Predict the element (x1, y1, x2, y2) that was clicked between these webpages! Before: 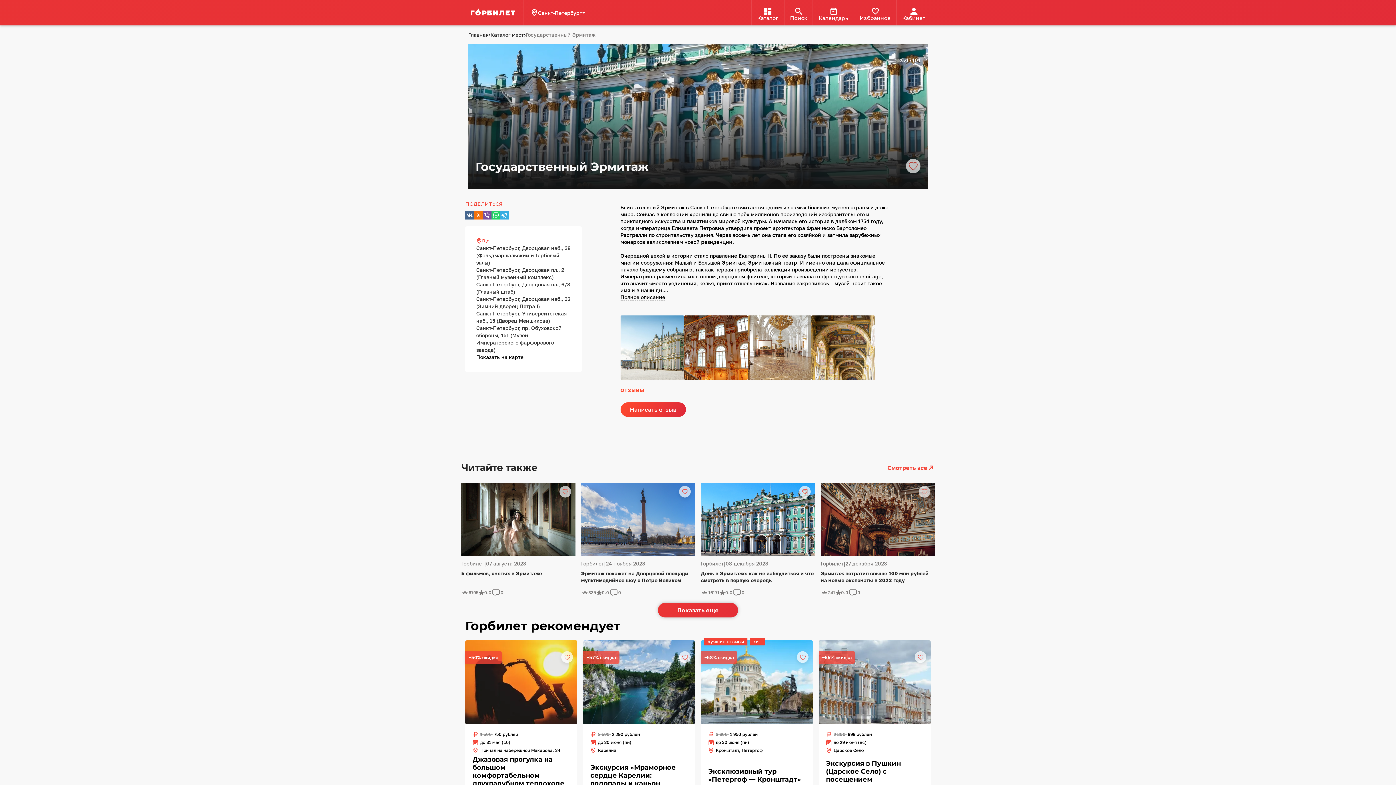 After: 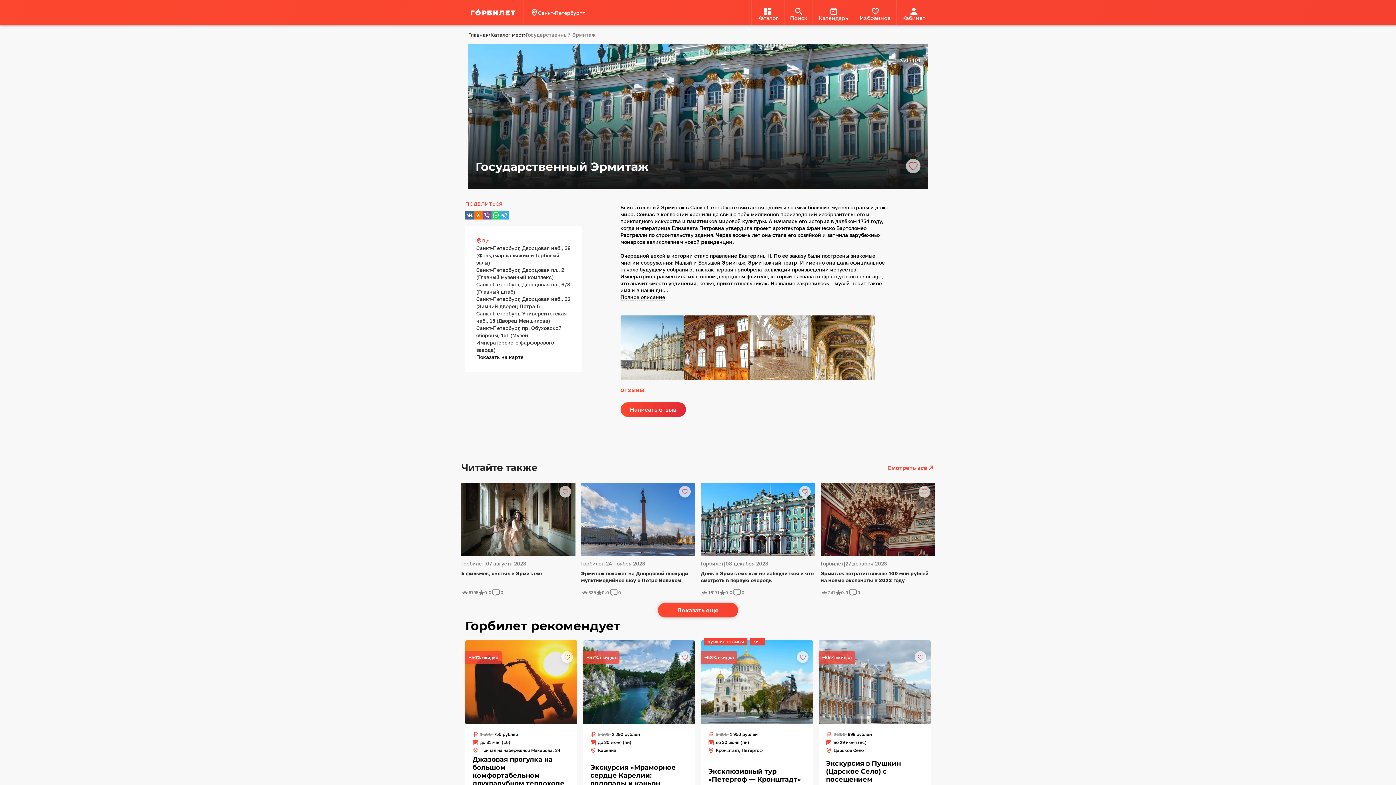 Action: label: День в Эрмитаже: как не заблудиться и что смотреть в первую очередь bbox: (701, 570, 815, 584)